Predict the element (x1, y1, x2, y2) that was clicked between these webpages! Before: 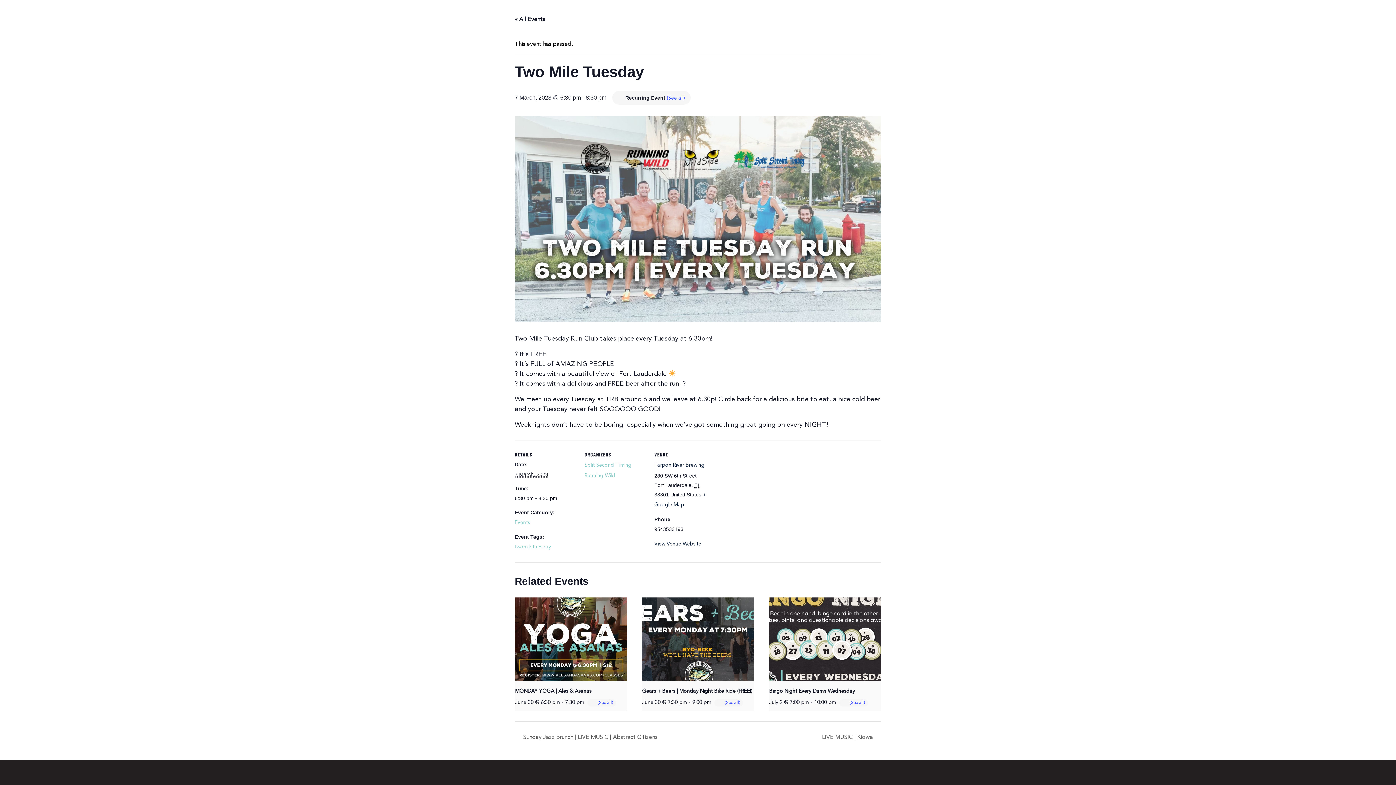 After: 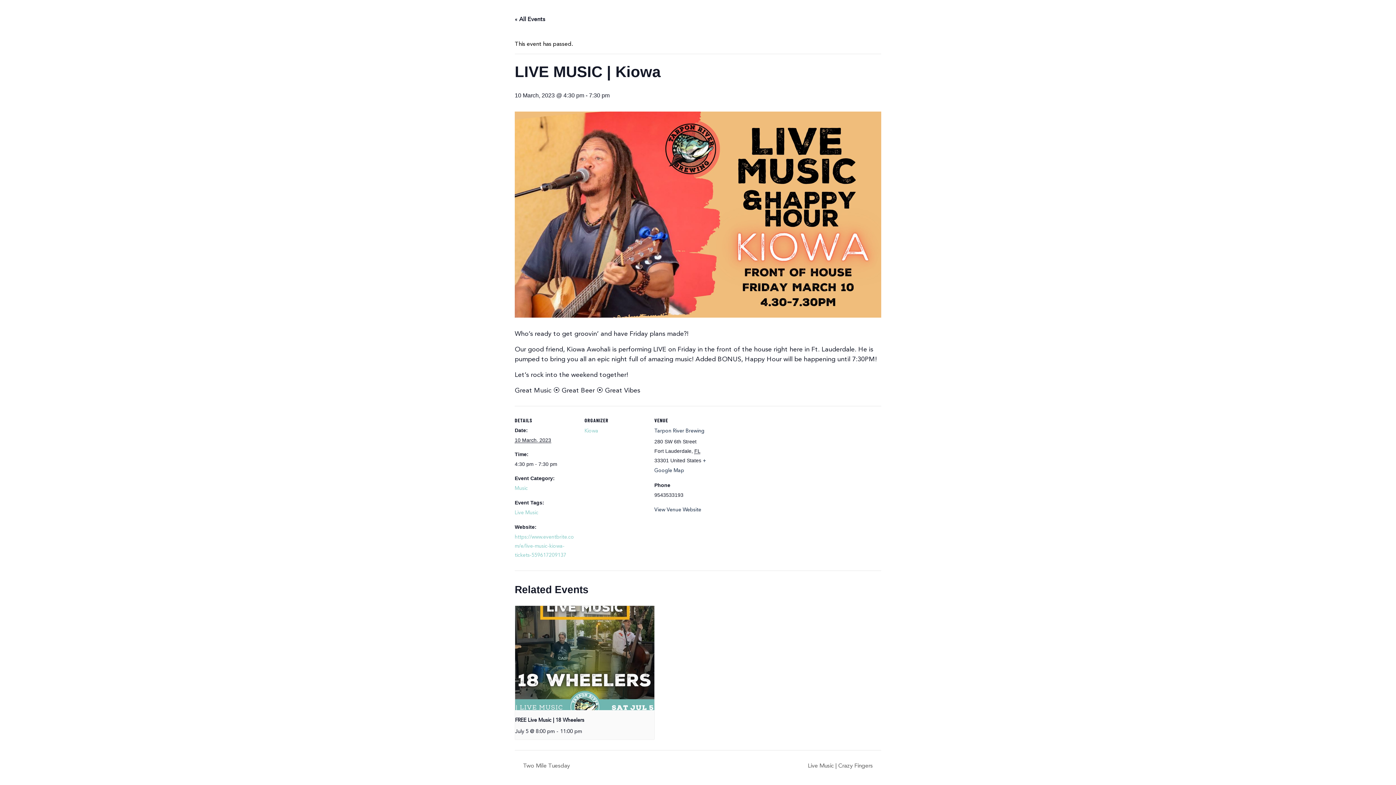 Action: label: LIVE MUSIC | Kiowa  bbox: (818, 734, 881, 740)